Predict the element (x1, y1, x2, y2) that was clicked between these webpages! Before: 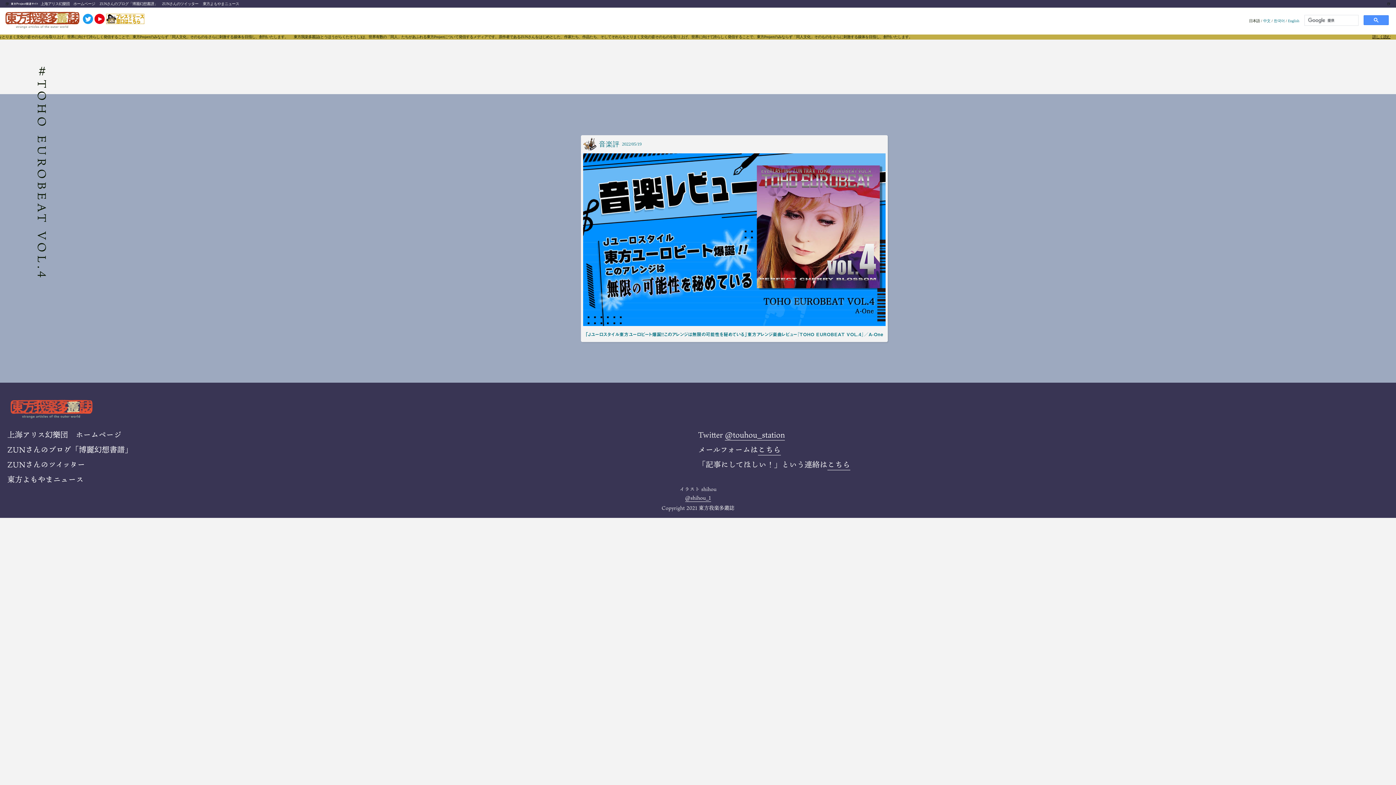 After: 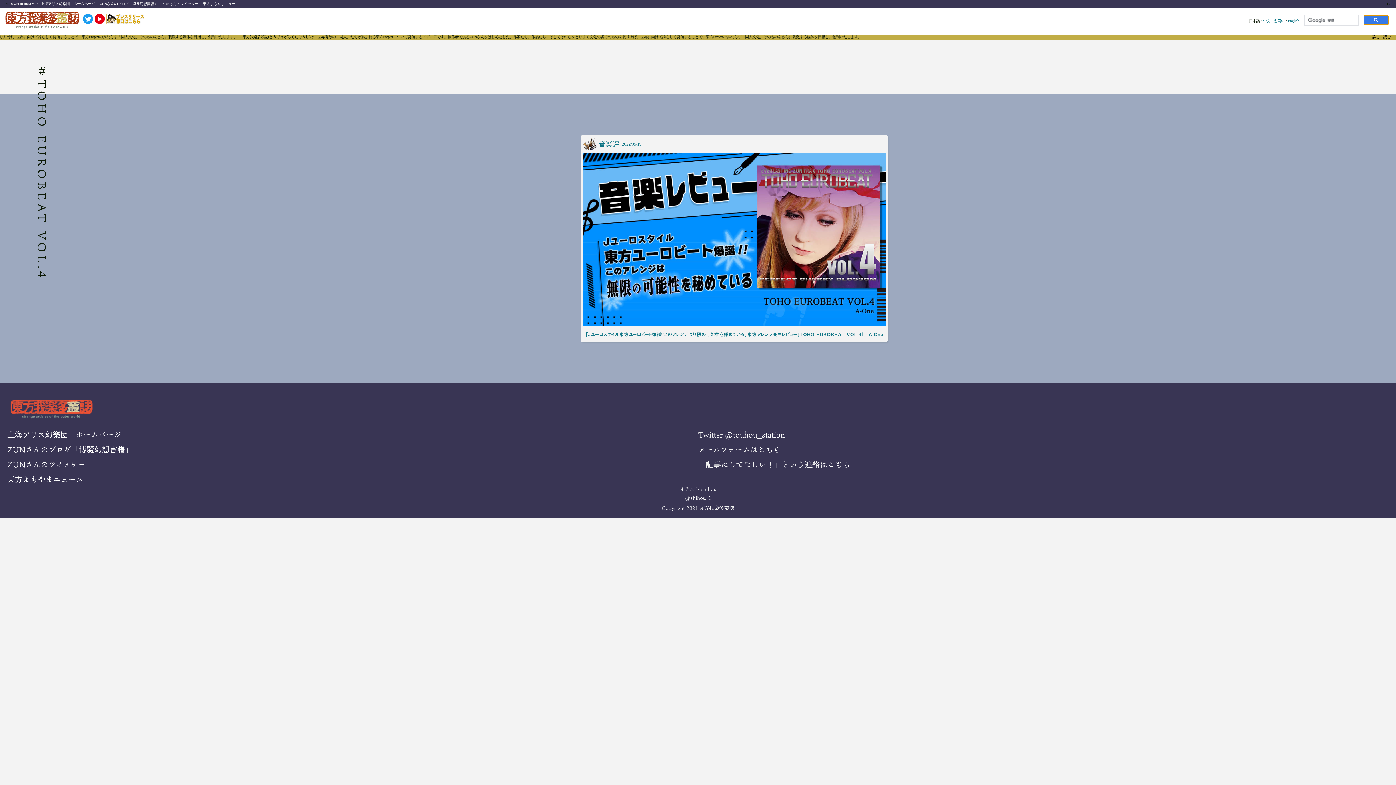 Action: bbox: (1363, 15, 1389, 25)